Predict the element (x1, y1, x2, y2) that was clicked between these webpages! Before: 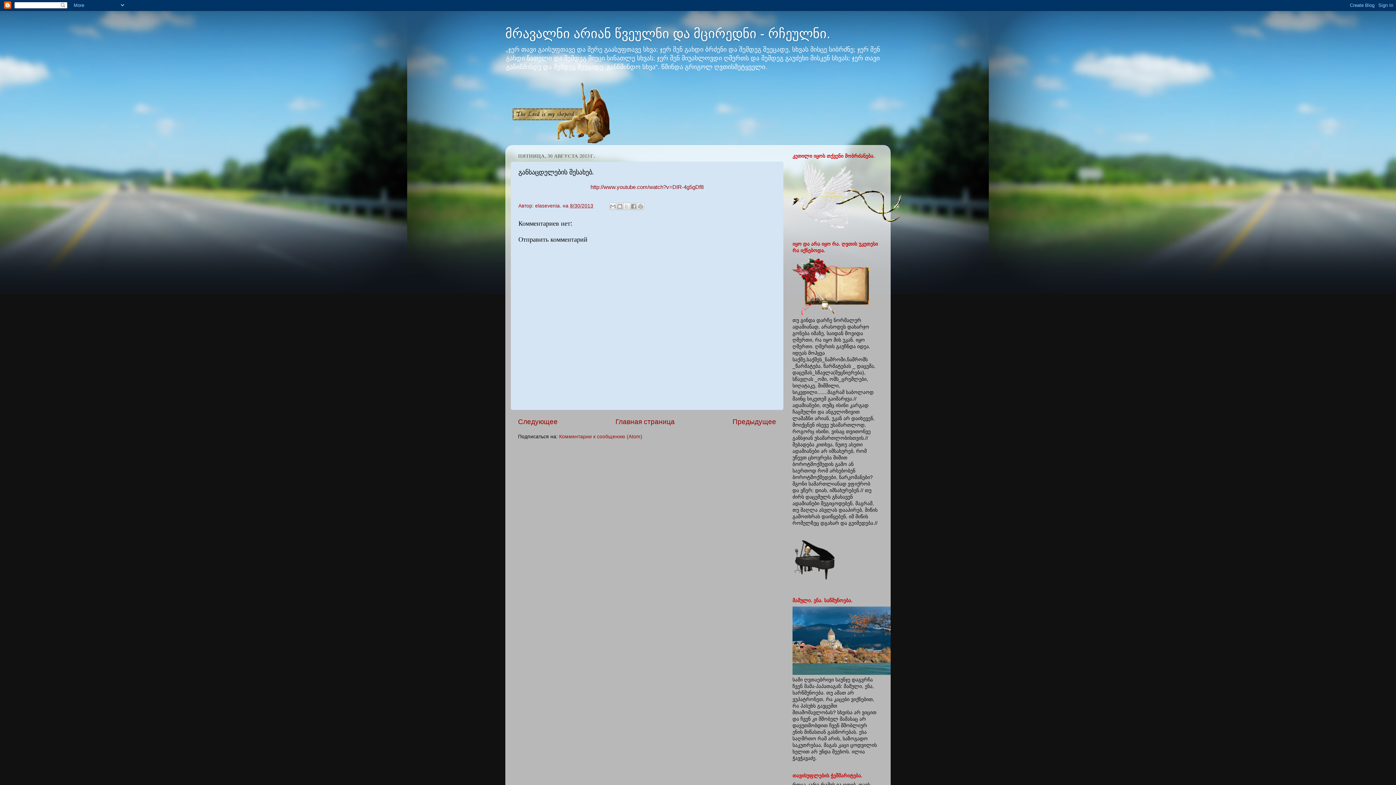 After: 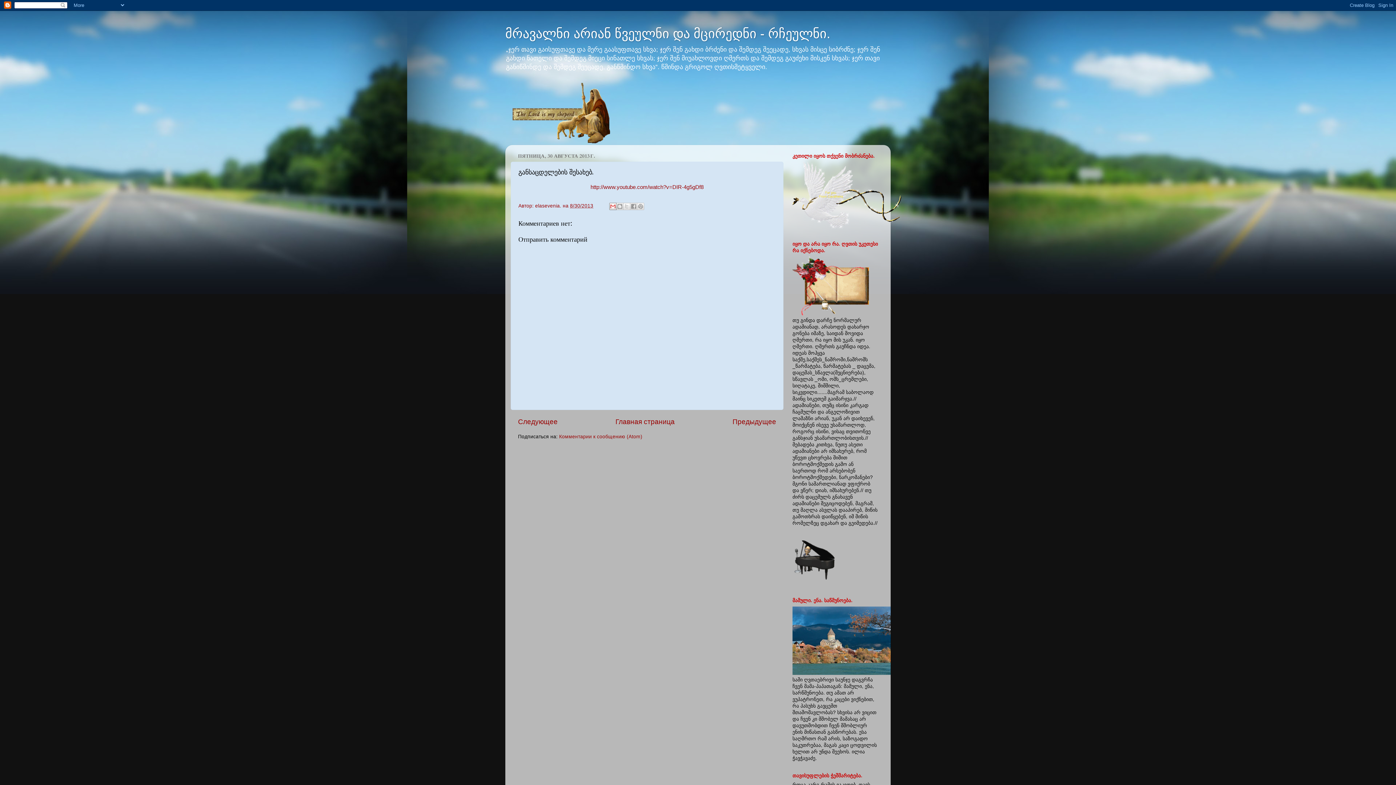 Action: bbox: (609, 202, 616, 210) label: Отправить по электронной почте